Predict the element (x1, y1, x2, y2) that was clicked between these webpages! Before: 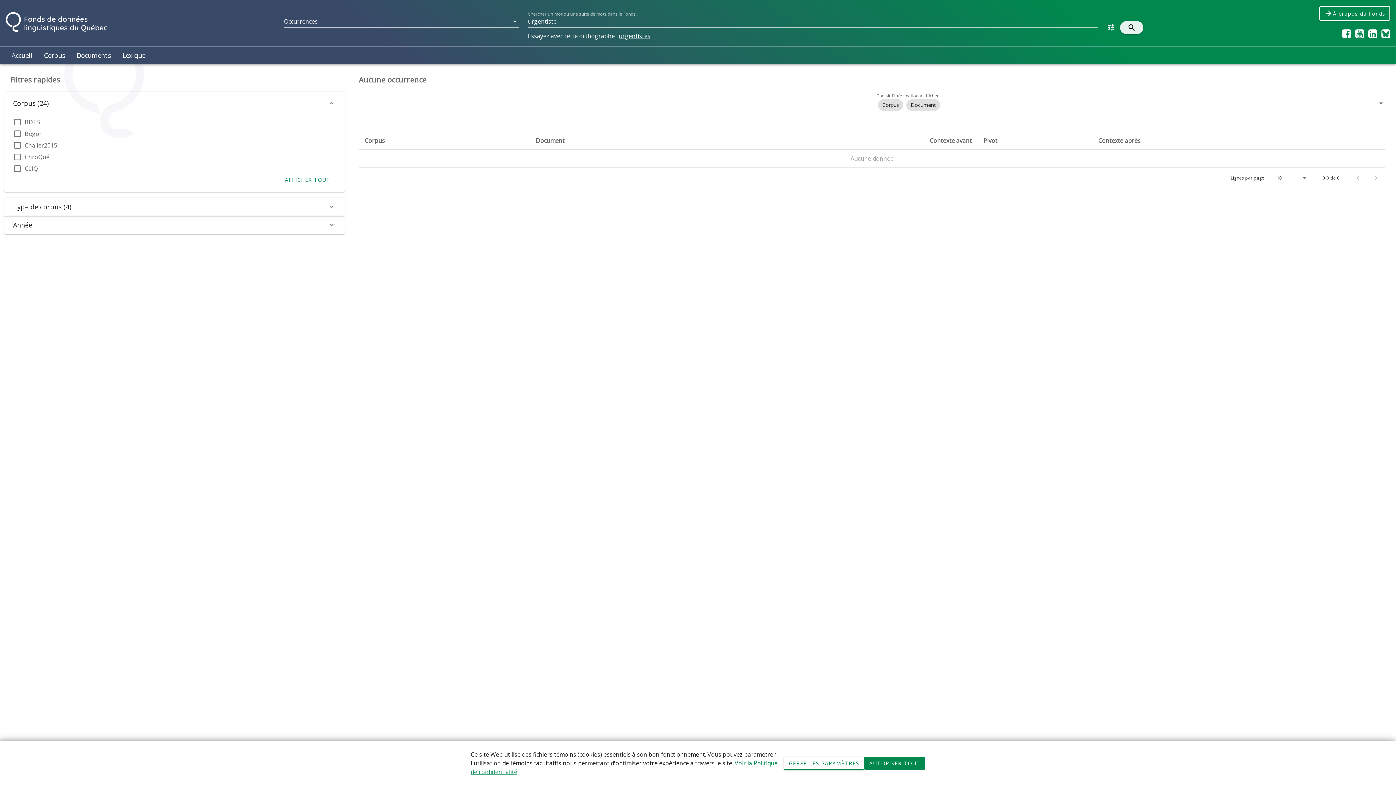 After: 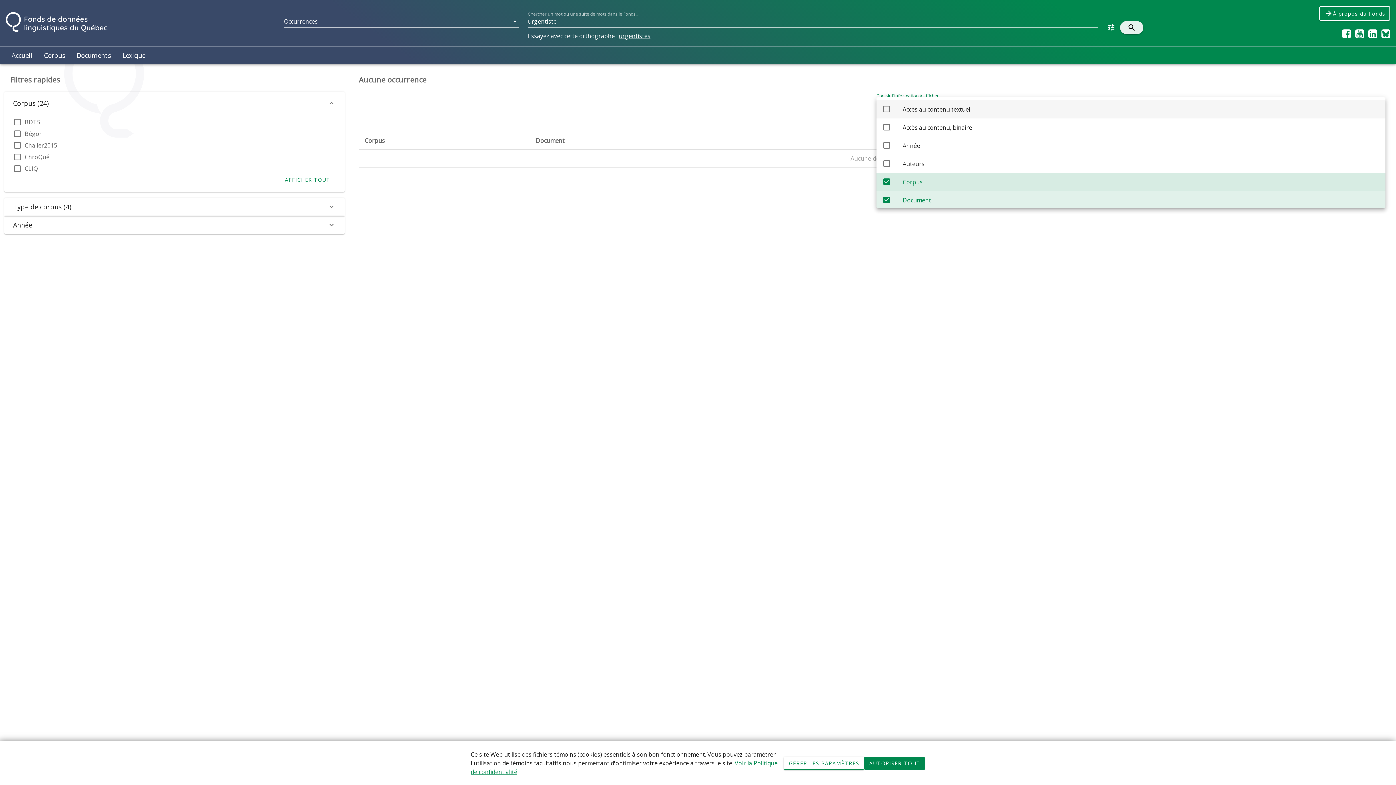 Action: label: Choisir l'information à afficher
Corpus
Document bbox: (876, 97, 1385, 112)